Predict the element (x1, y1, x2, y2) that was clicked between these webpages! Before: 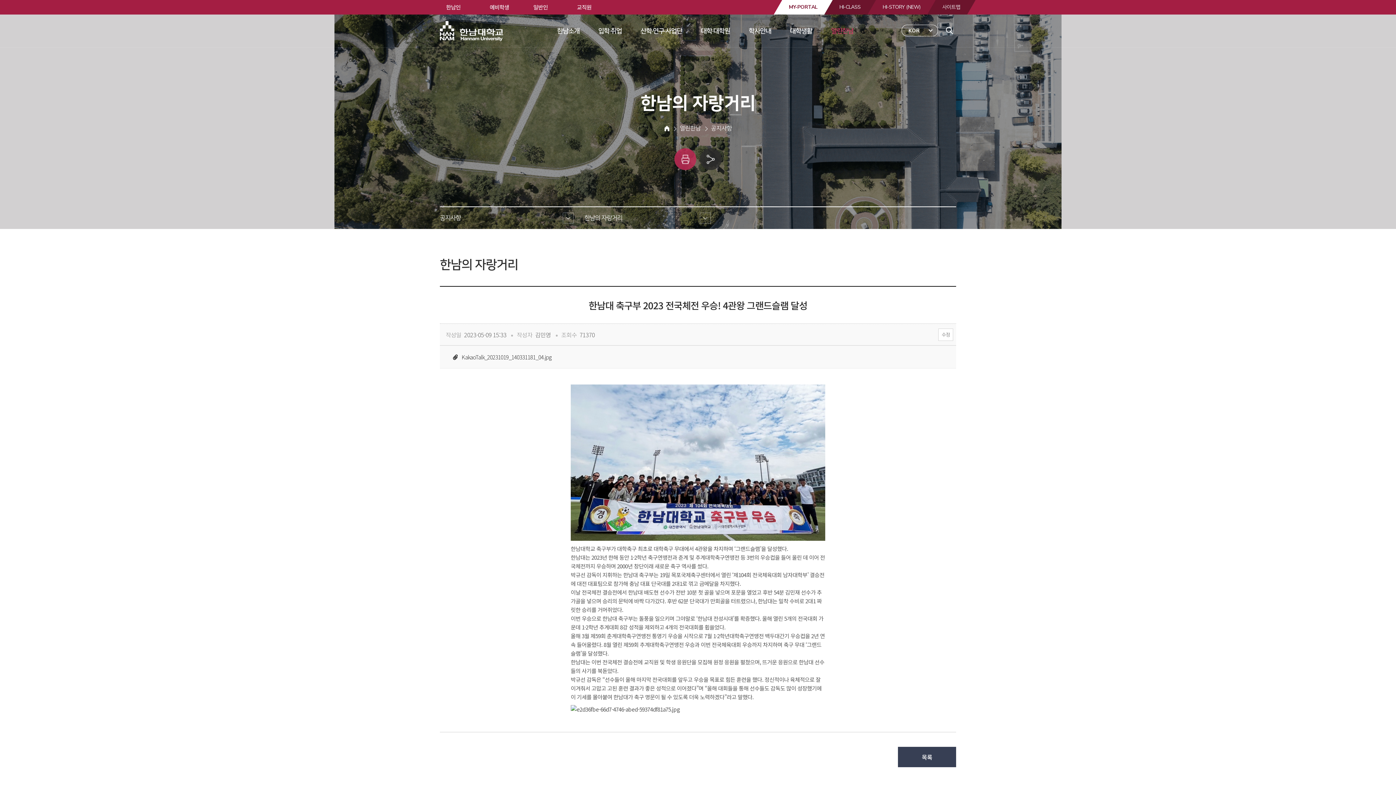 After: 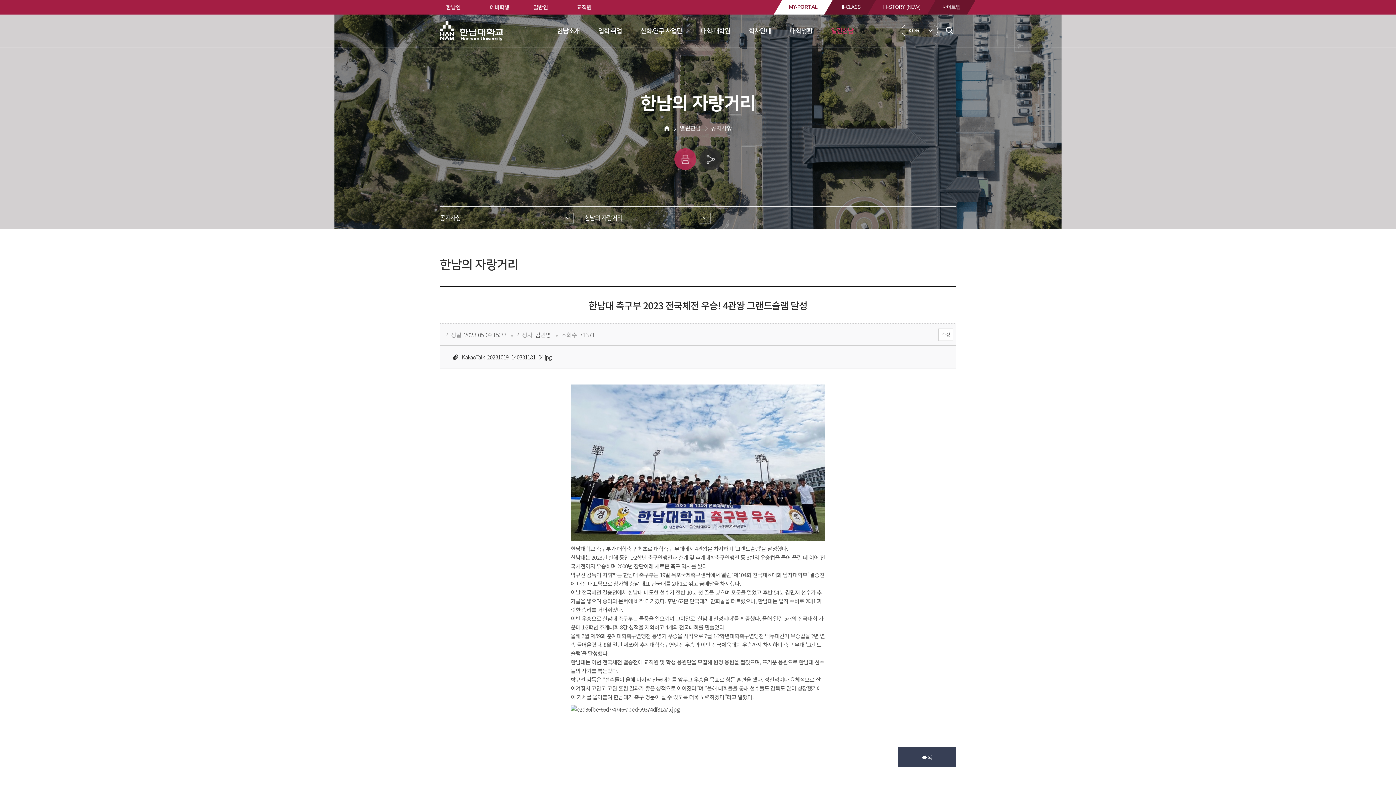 Action: label: 인쇄 bbox: (674, 148, 696, 170)